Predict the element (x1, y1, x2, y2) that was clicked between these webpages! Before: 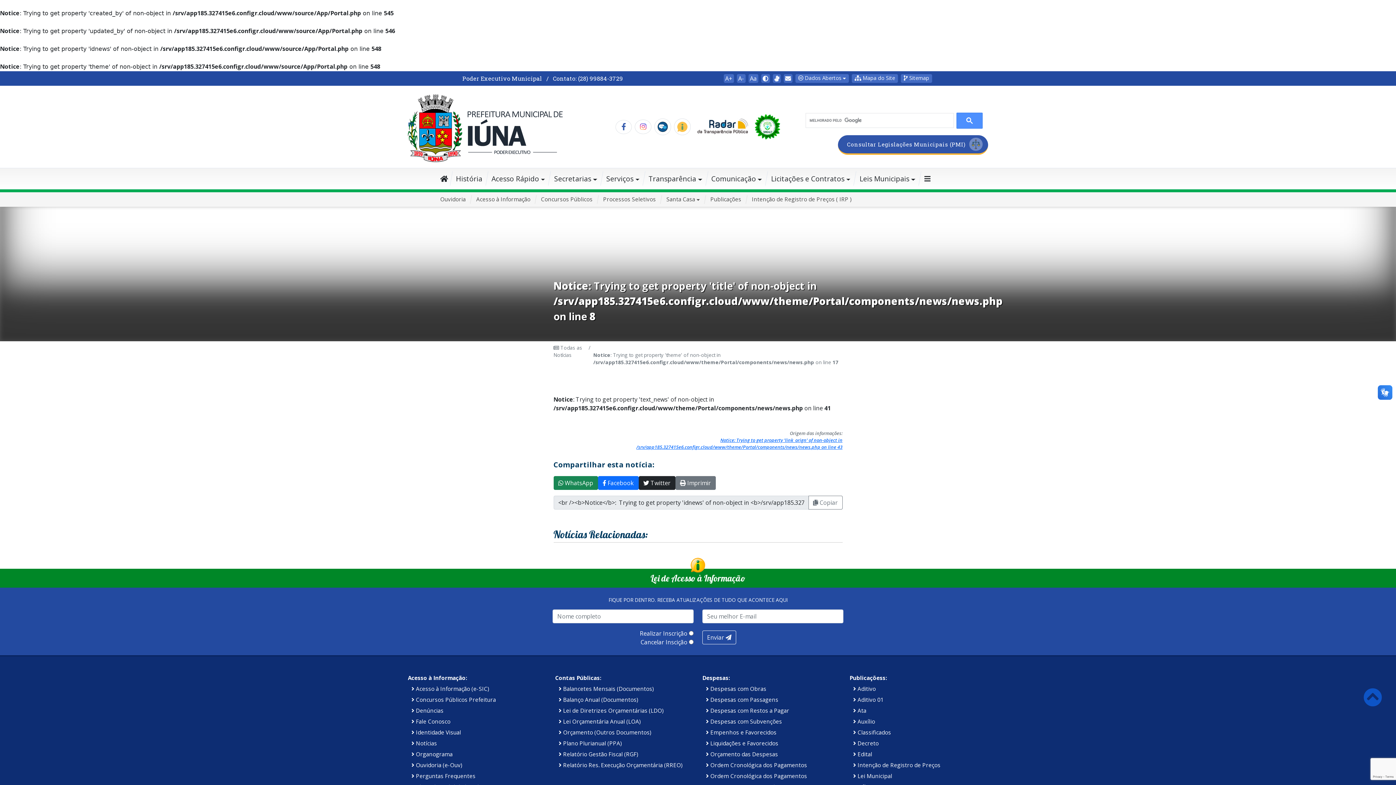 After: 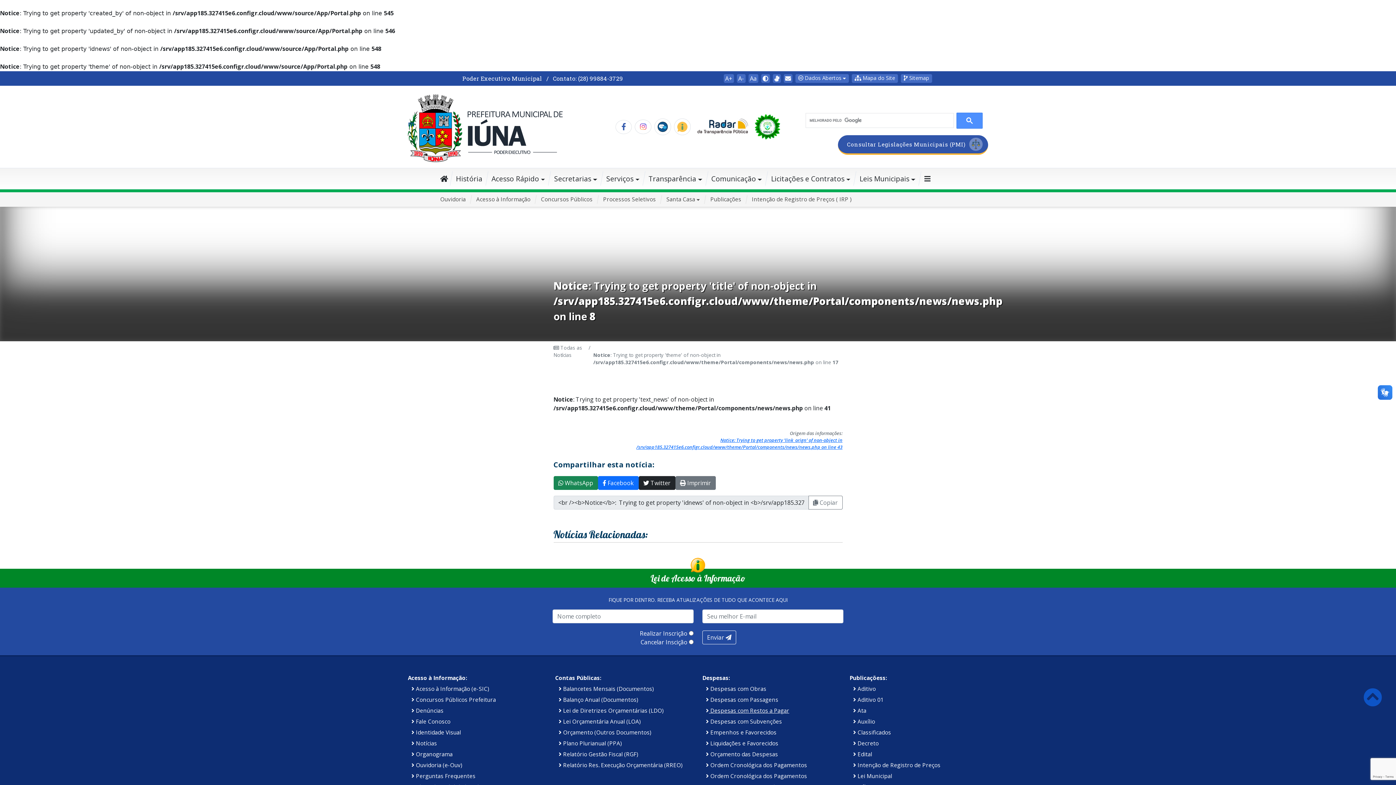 Action: bbox: (706, 707, 789, 714) label:  Despesas com Restos a Pagar